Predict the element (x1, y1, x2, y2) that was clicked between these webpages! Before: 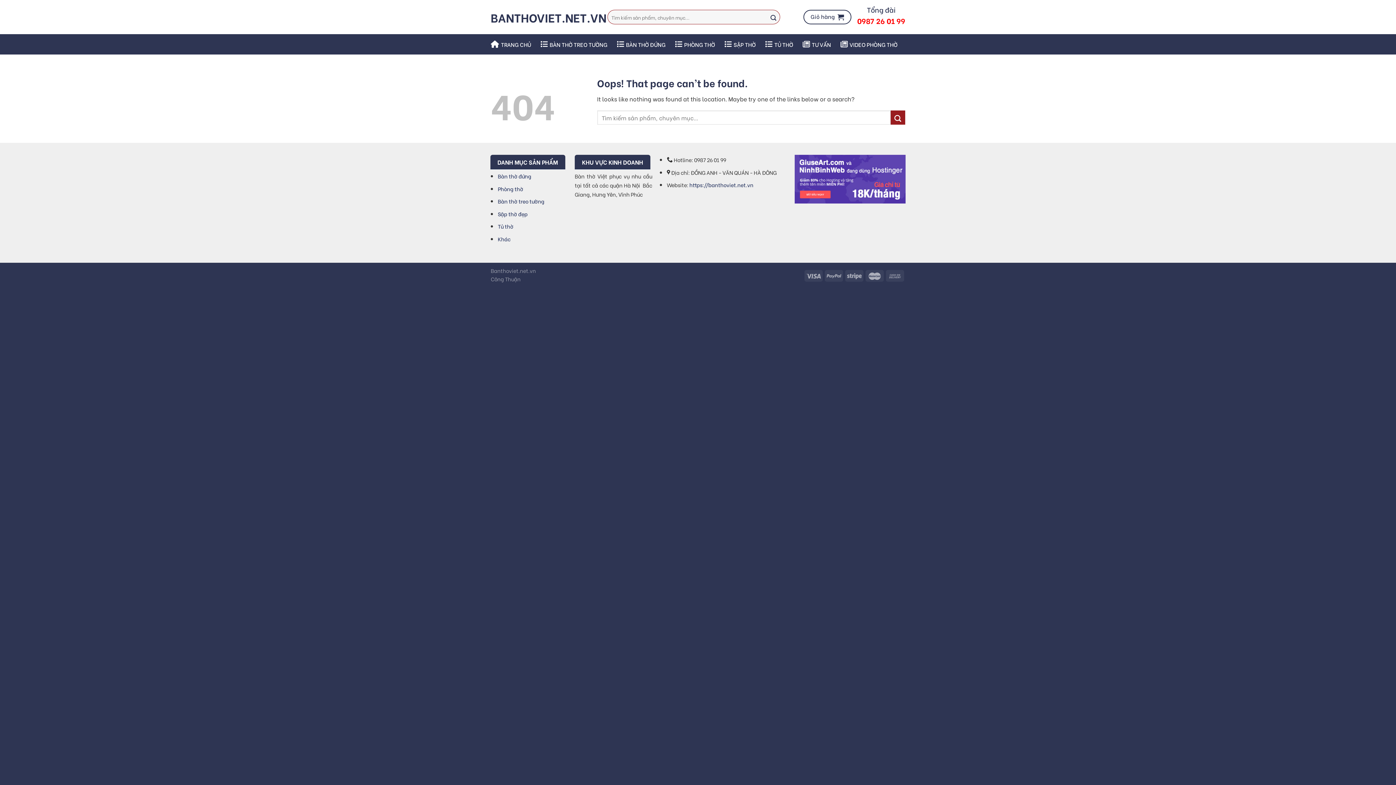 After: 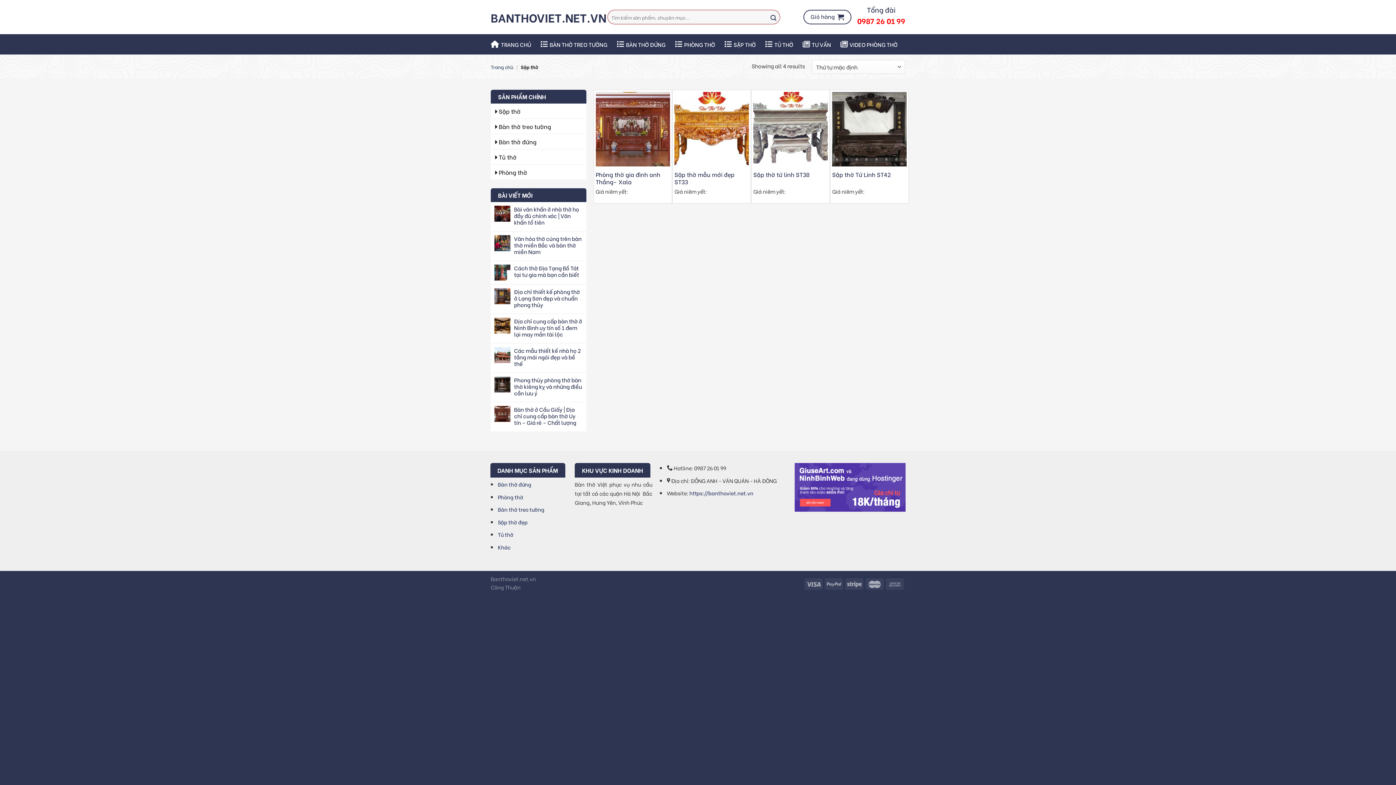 Action: bbox: (724, 37, 756, 51) label: SẬP THỜ